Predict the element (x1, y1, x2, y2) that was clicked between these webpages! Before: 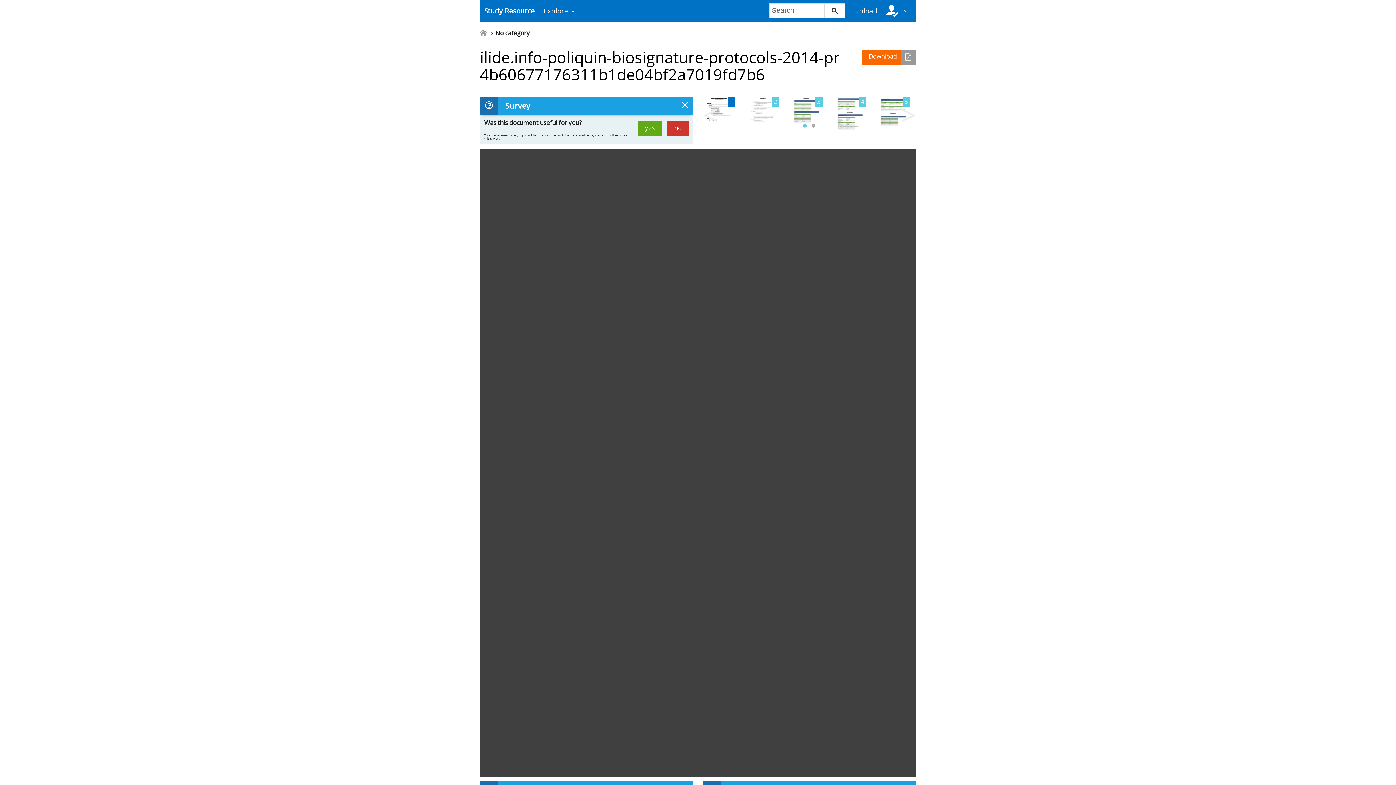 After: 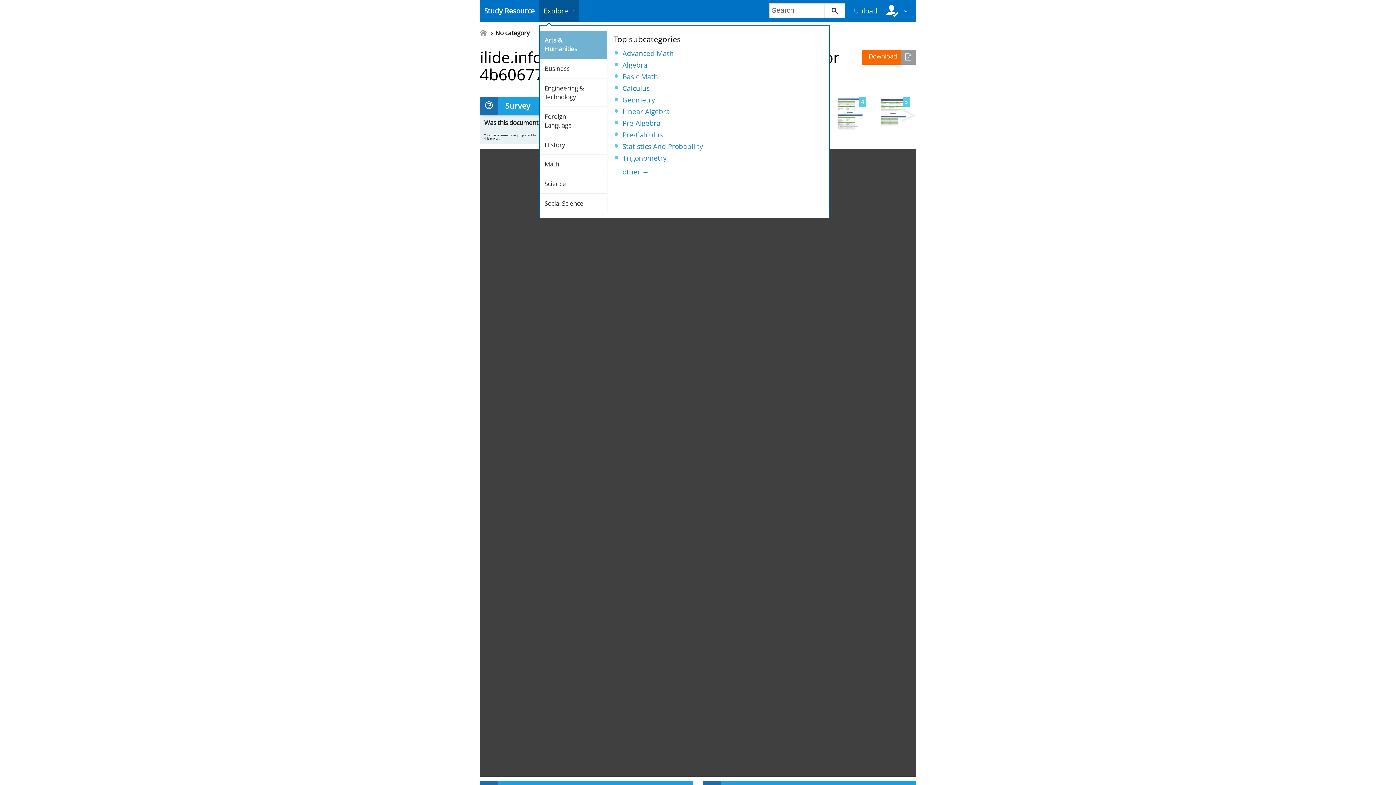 Action: label: Explore bbox: (539, 0, 578, 21)